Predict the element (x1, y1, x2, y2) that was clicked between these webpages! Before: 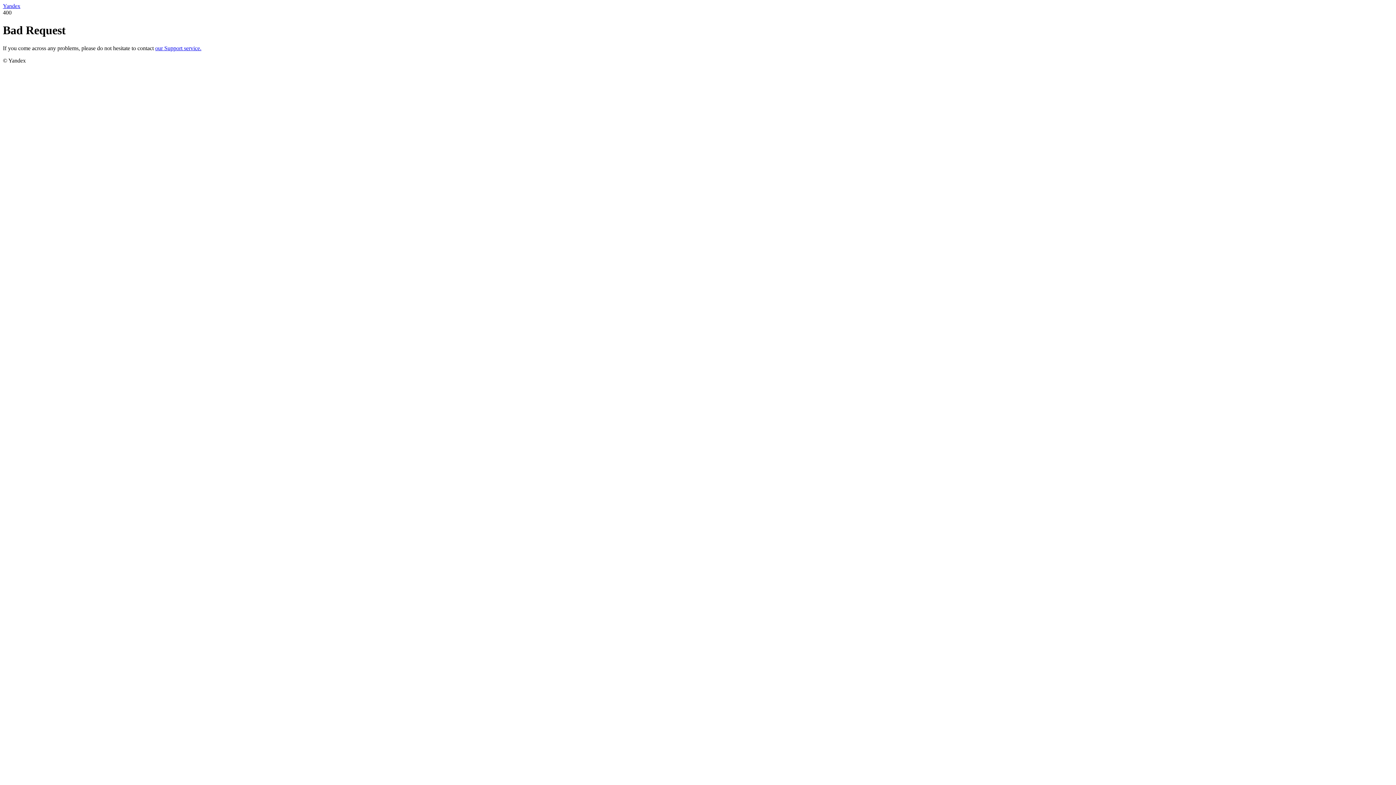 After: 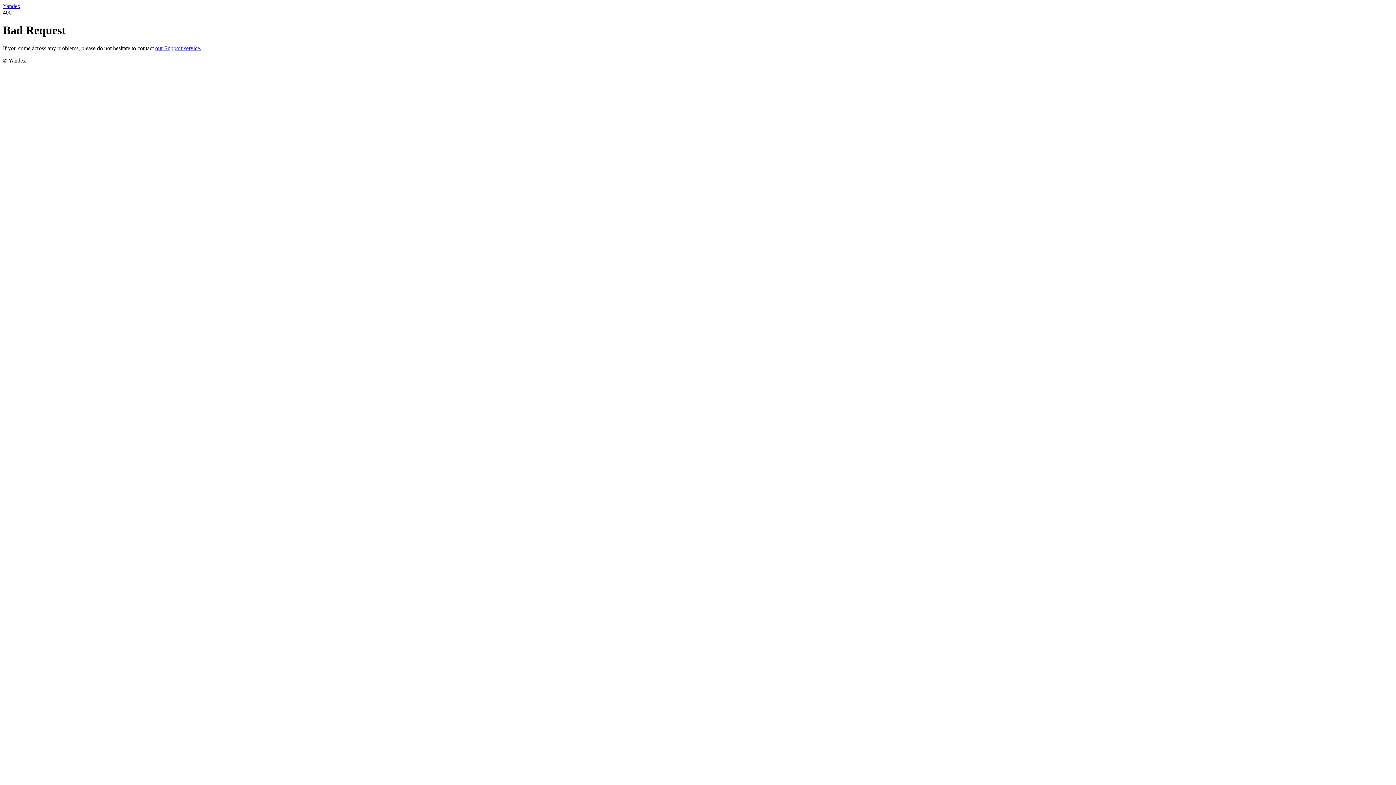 Action: bbox: (155, 45, 201, 51) label: our Support service.